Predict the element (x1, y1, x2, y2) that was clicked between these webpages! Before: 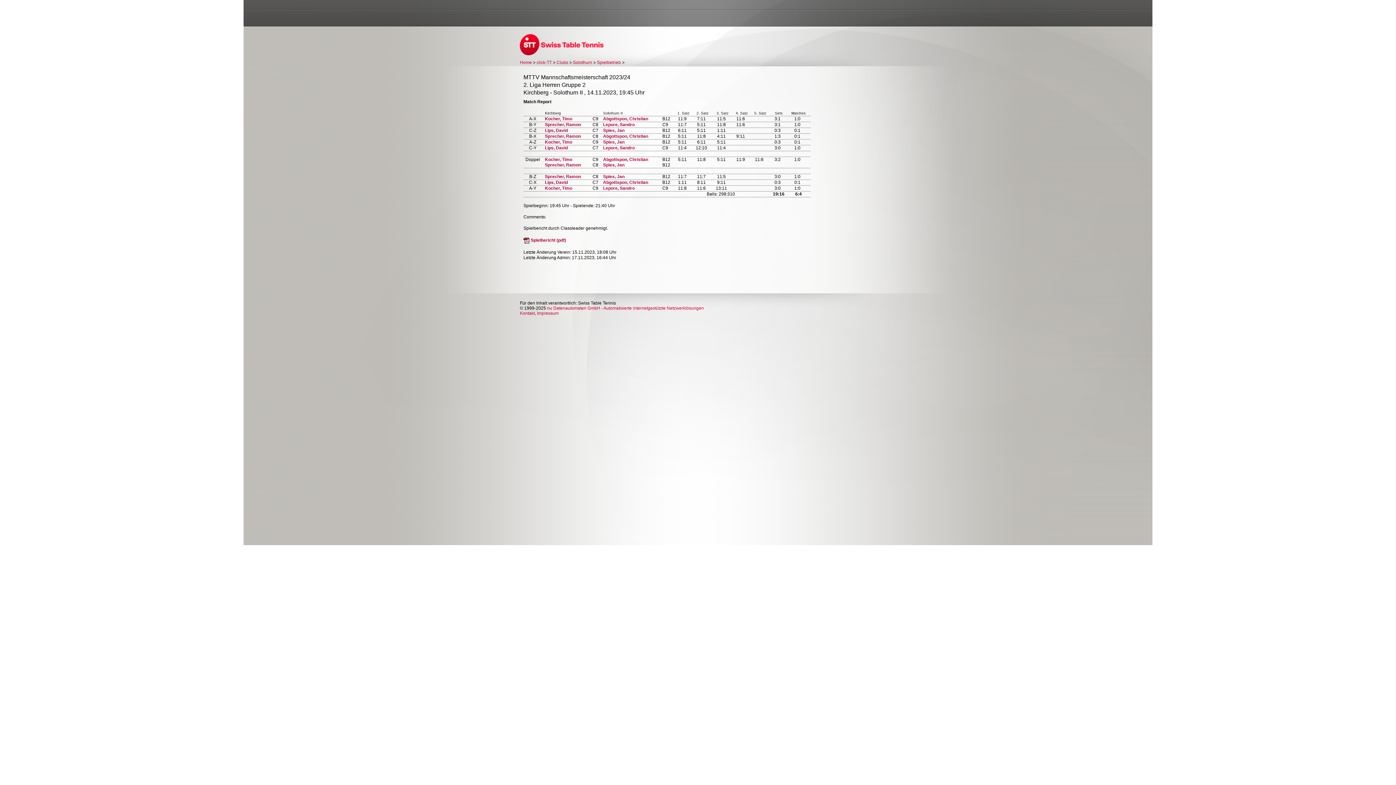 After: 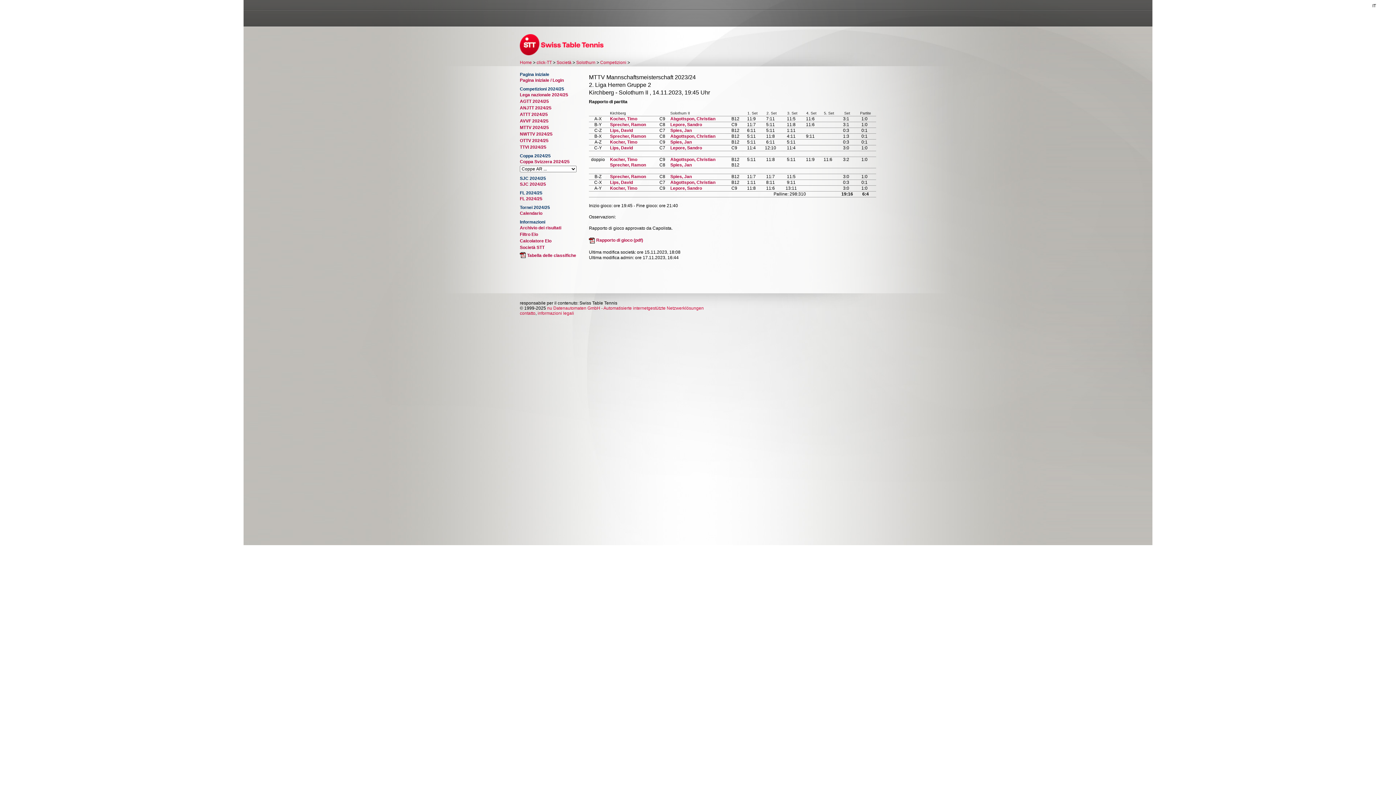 Action: label: IT bbox: (1372, 3, 1376, 8)